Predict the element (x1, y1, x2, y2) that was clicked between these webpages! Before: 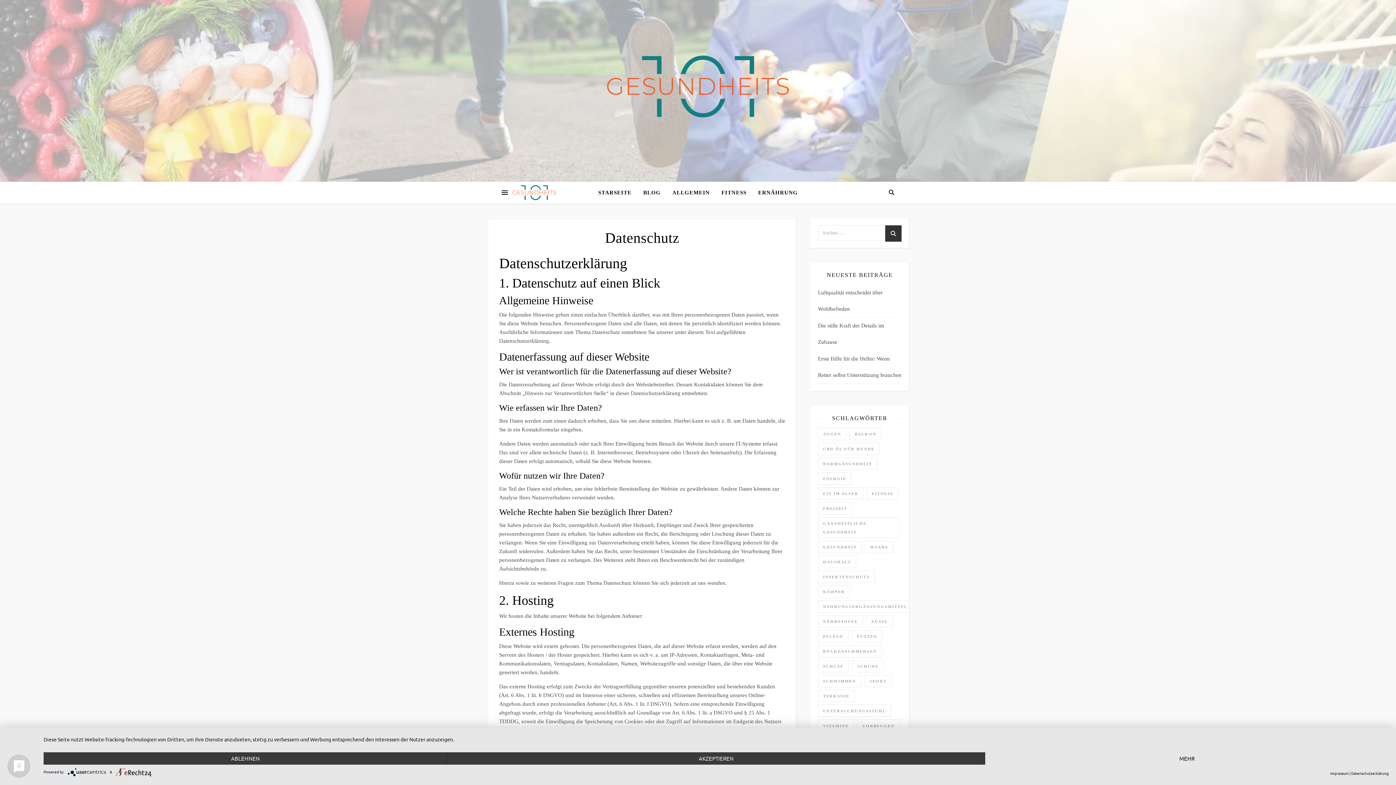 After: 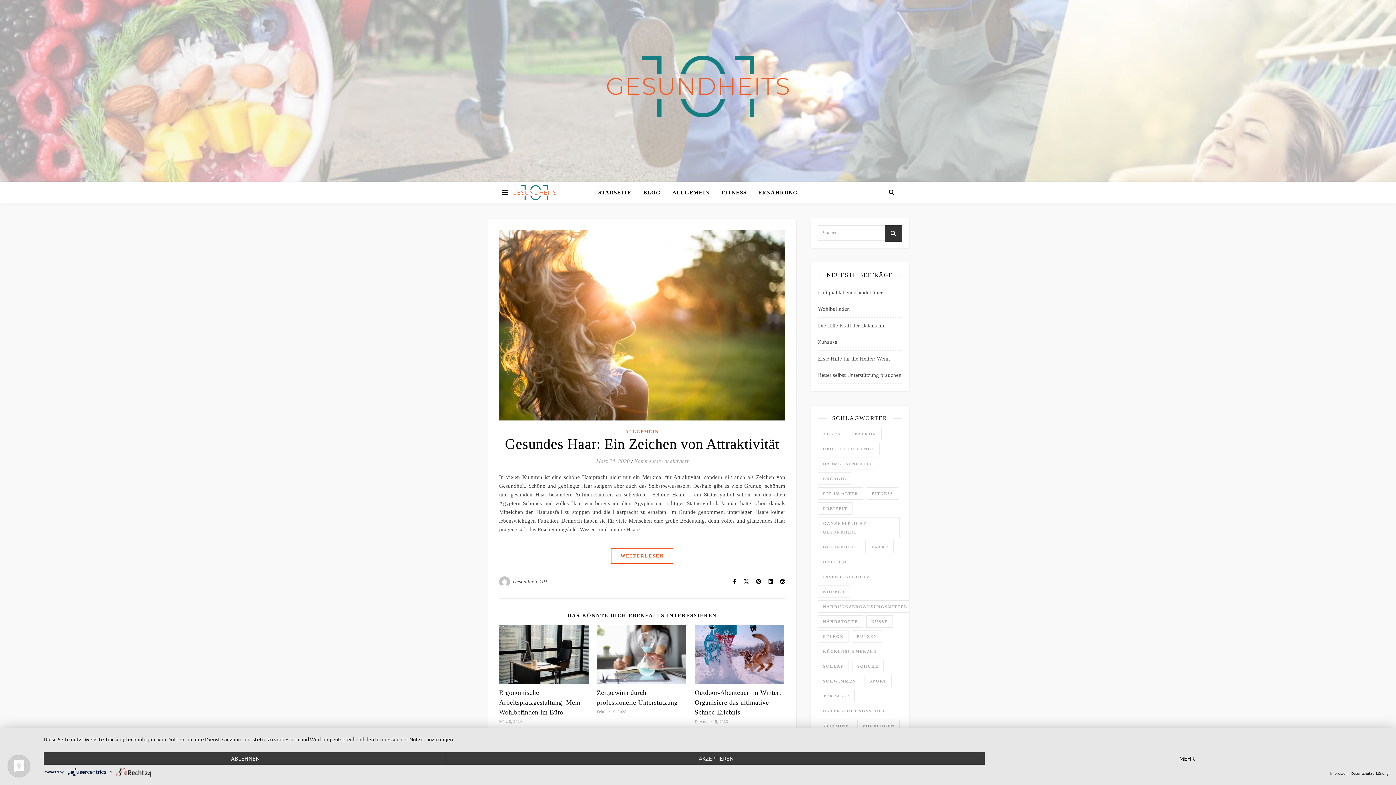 Action: bbox: (865, 541, 893, 553) label: Haare (1 Eintrag)